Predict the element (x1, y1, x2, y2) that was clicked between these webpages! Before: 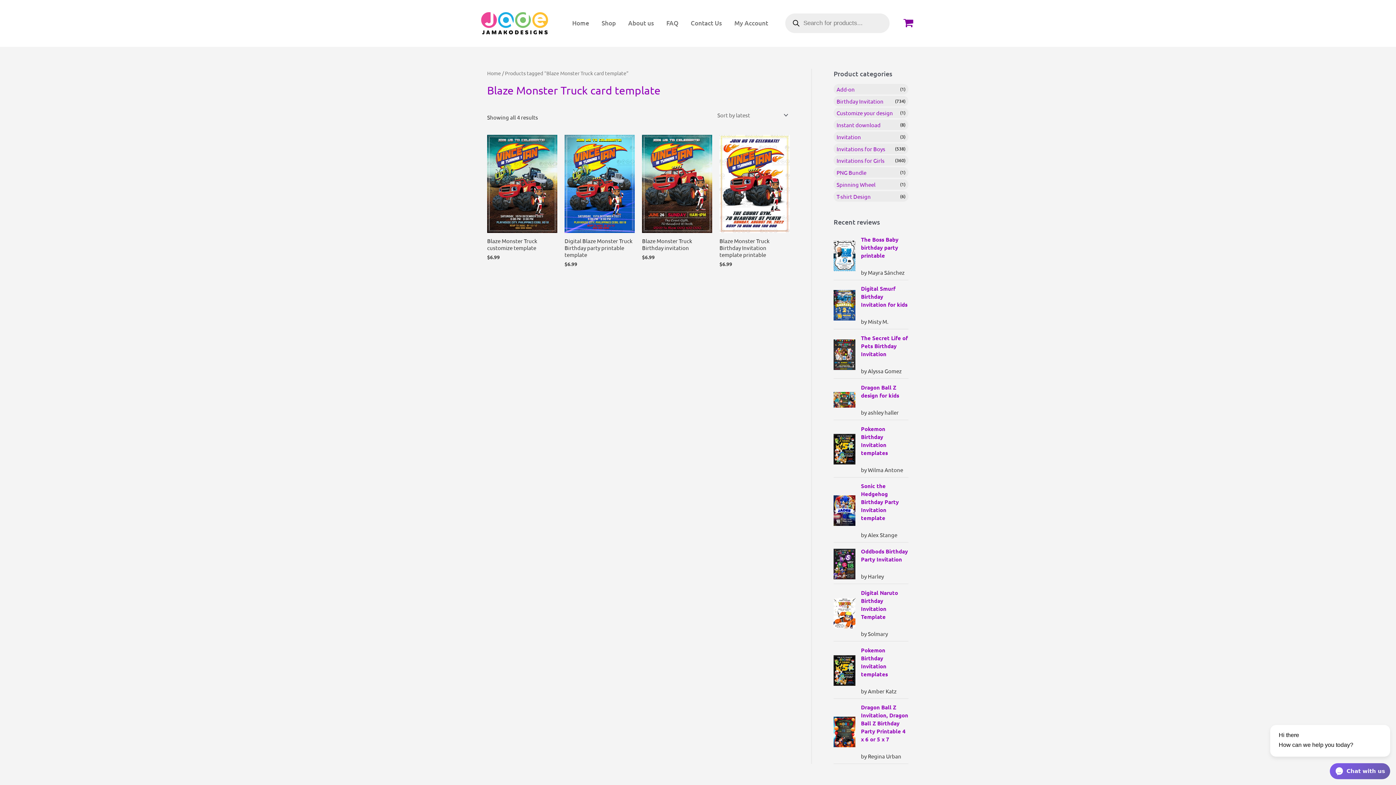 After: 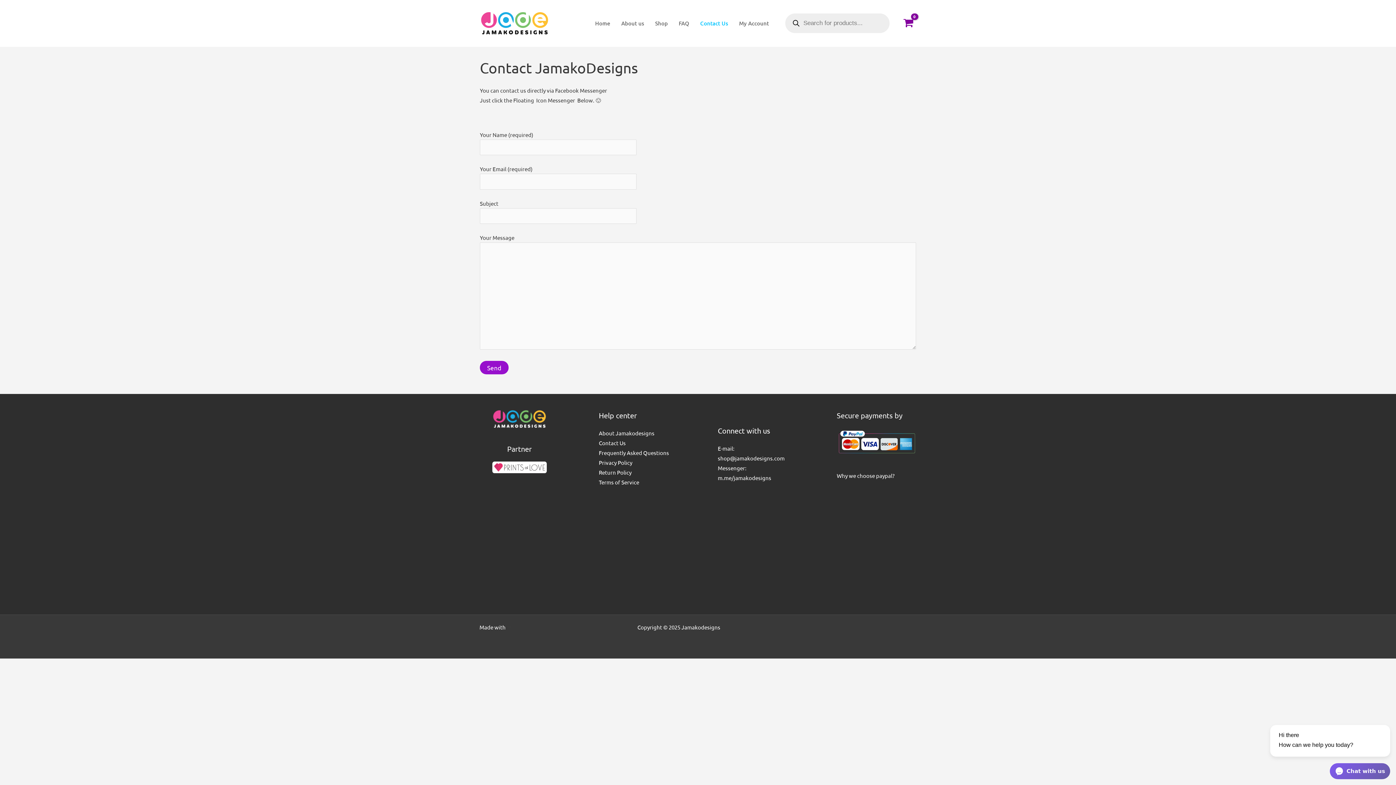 Action: label: Contact Us bbox: (684, 14, 728, 32)